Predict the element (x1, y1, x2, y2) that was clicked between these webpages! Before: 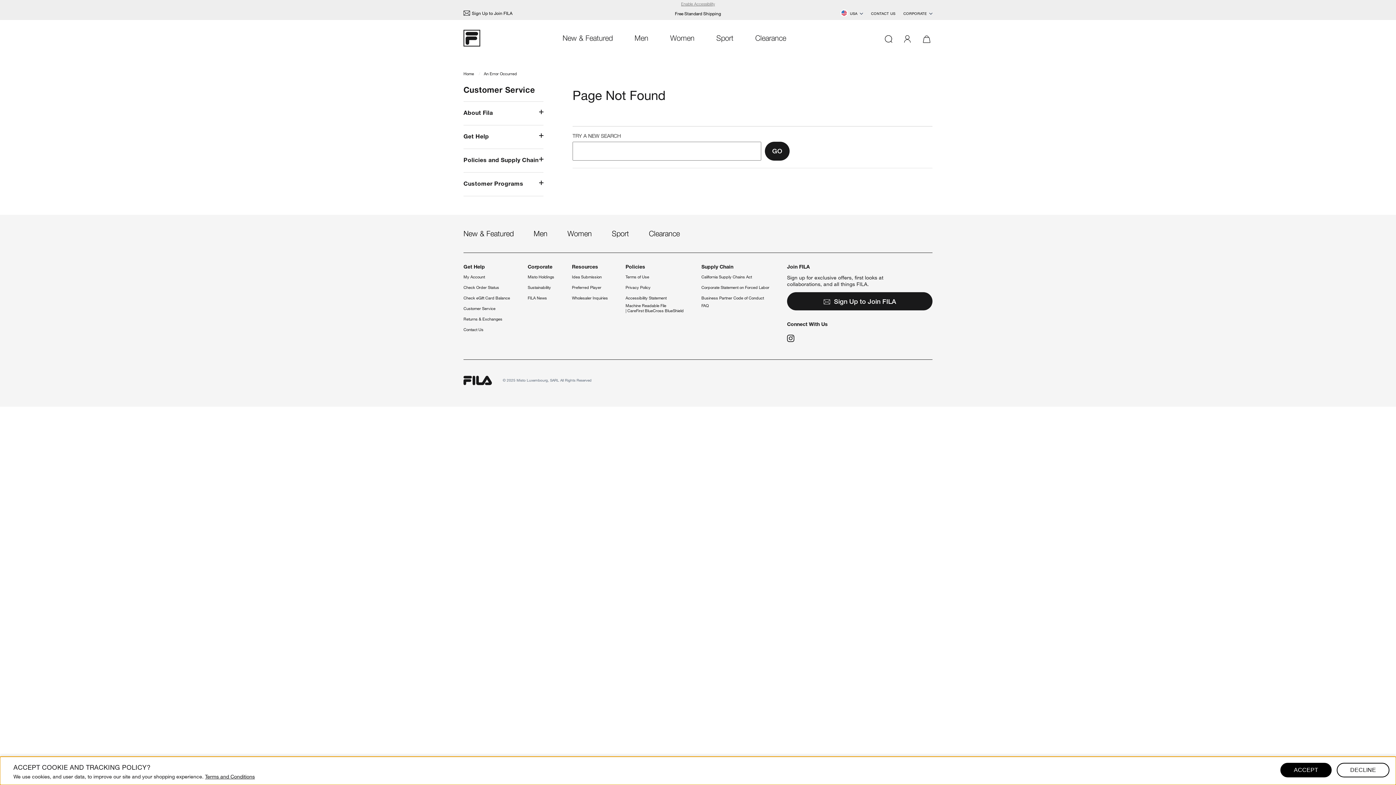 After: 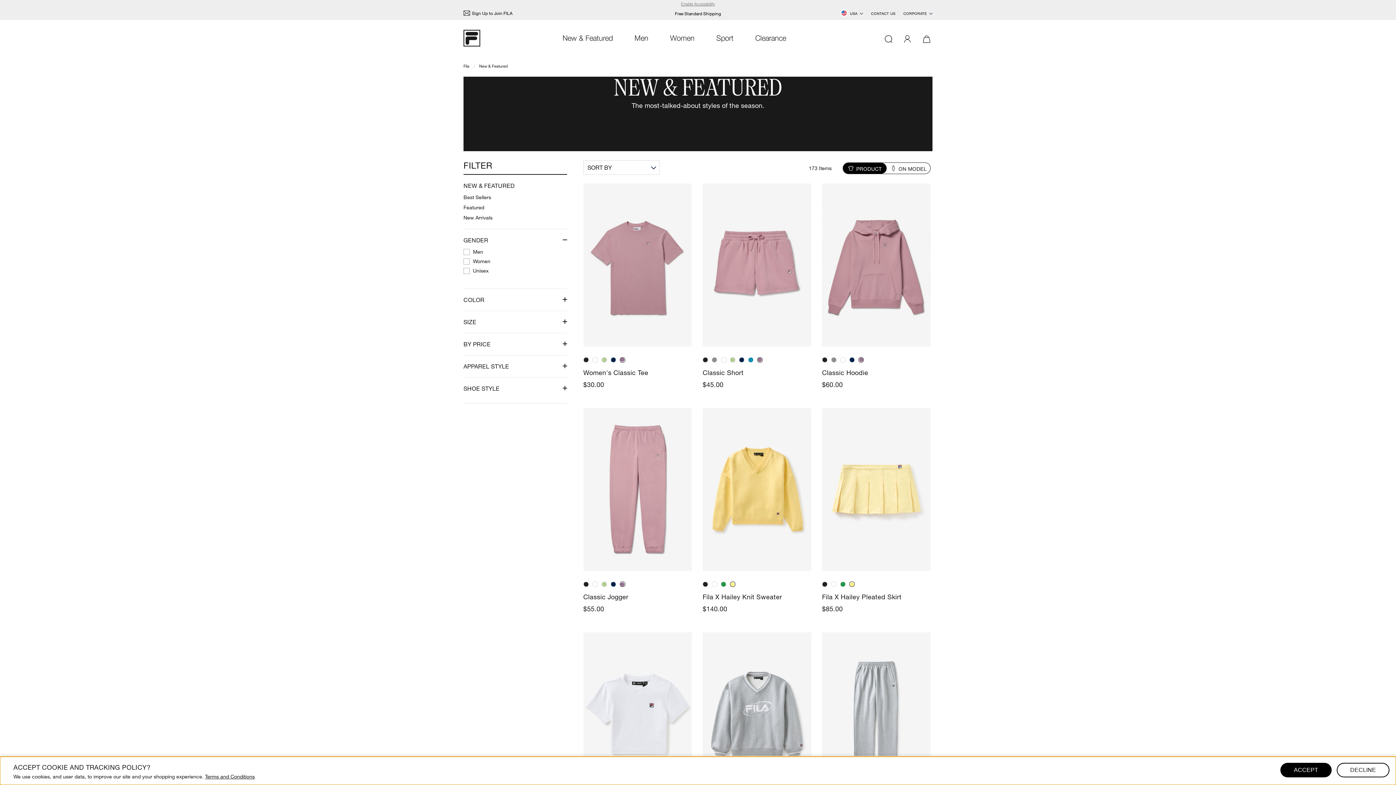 Action: label: New & Featured bbox: (562, 34, 612, 43)